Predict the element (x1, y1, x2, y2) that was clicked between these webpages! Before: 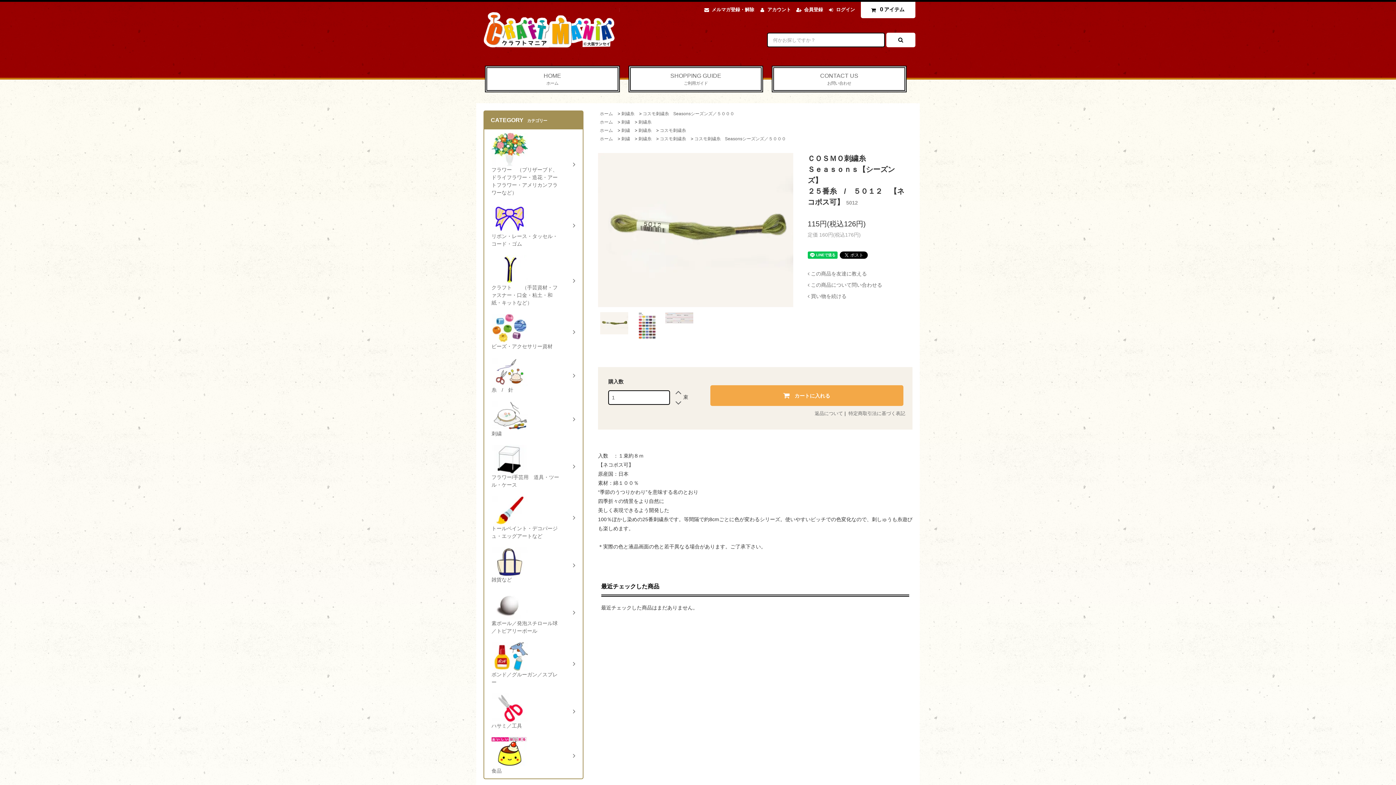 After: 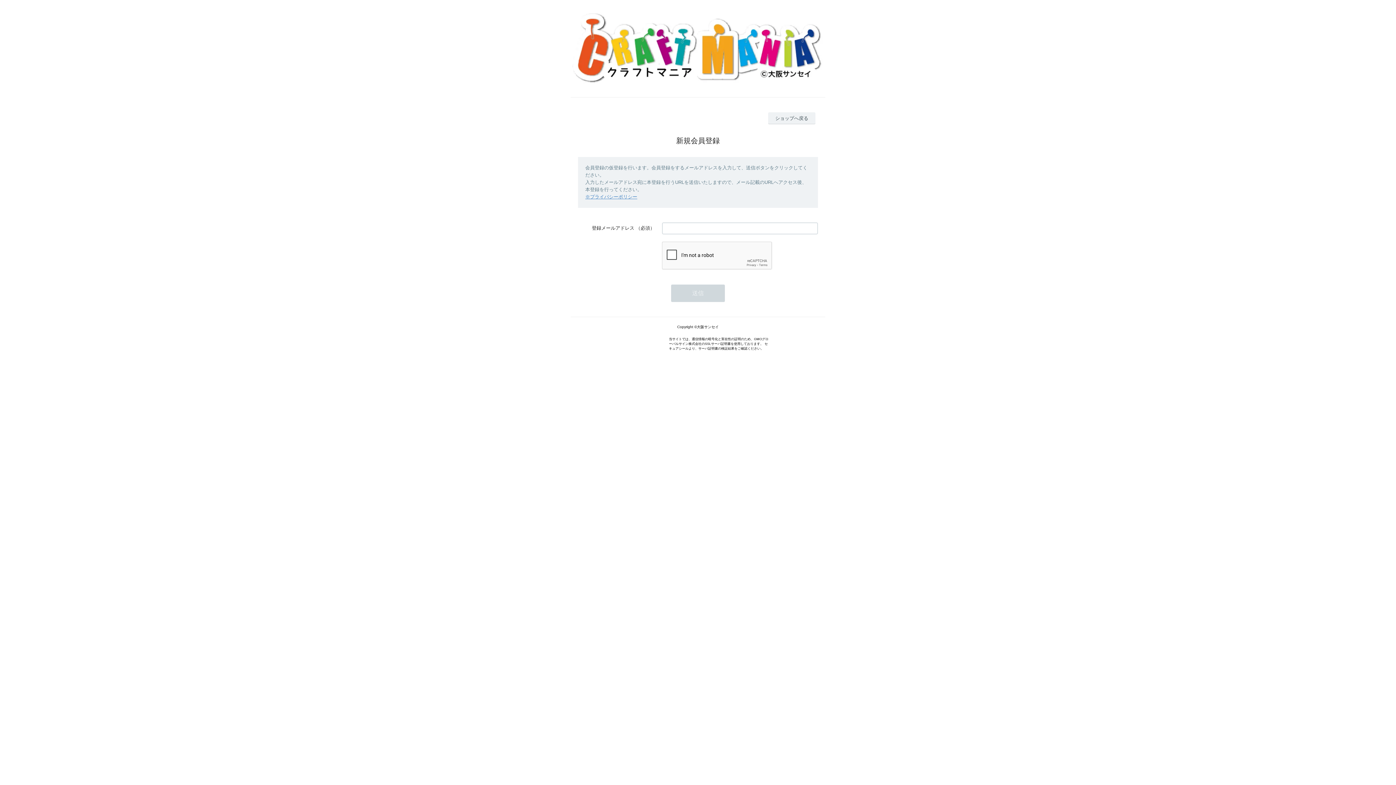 Action: bbox: (804, 6, 823, 12) label: 会員登録